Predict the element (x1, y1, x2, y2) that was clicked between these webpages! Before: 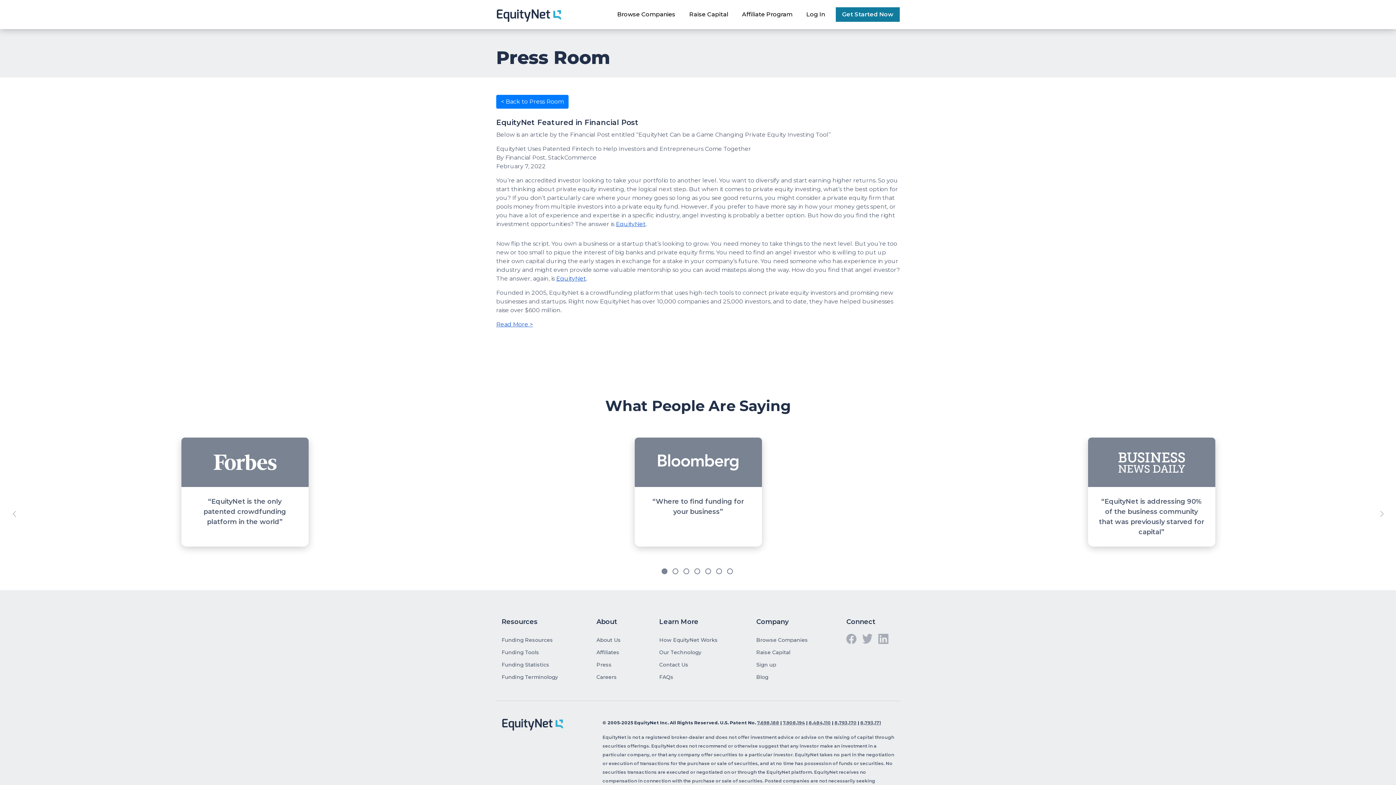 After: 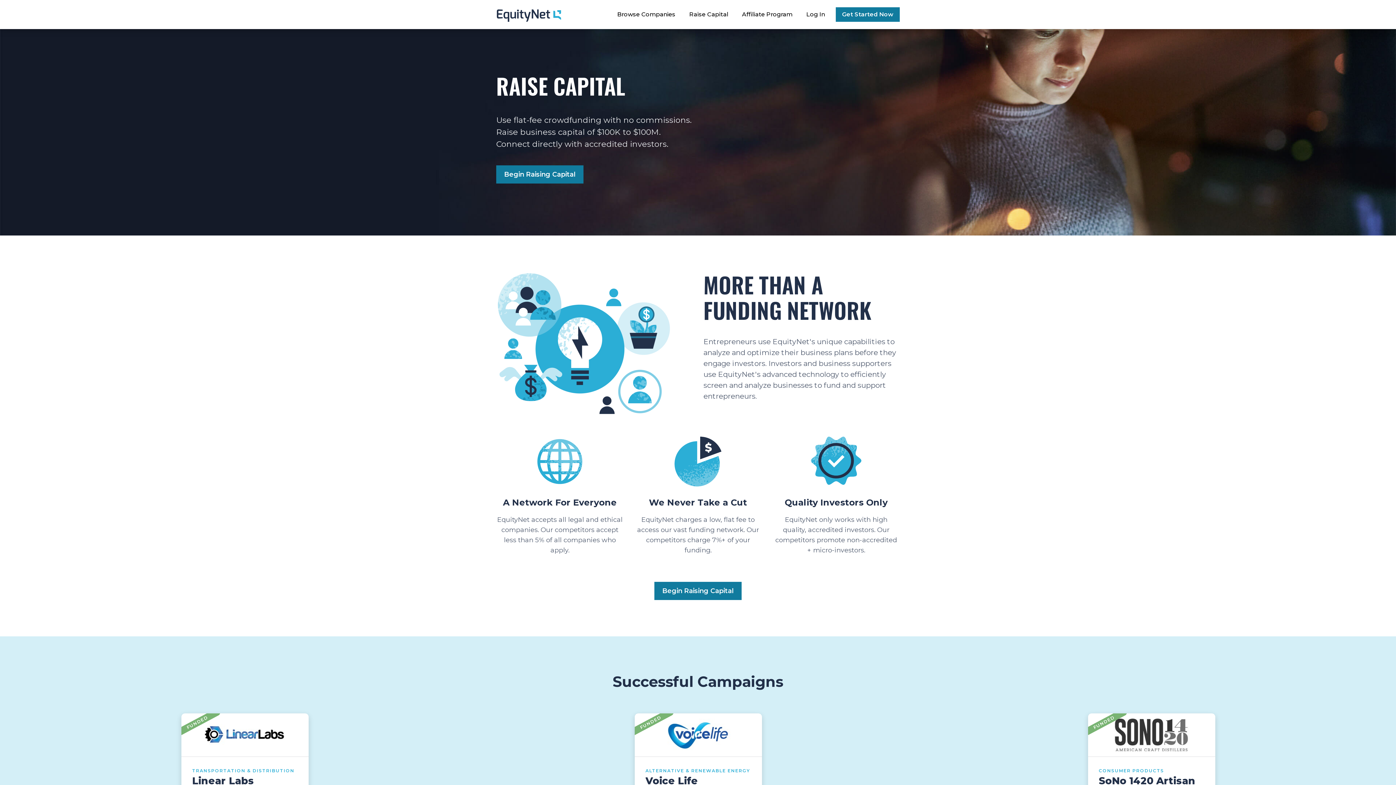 Action: bbox: (756, 649, 790, 656) label: Raise Capital